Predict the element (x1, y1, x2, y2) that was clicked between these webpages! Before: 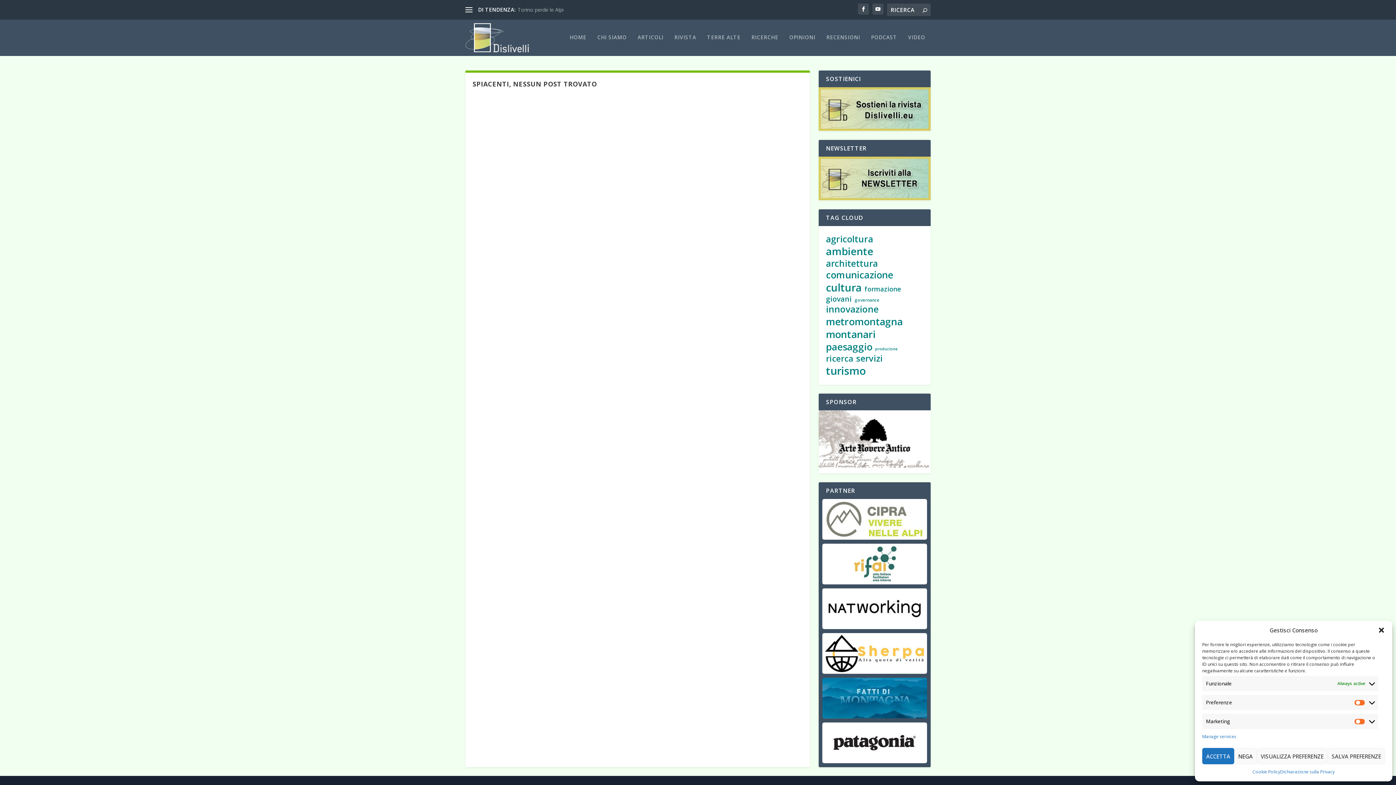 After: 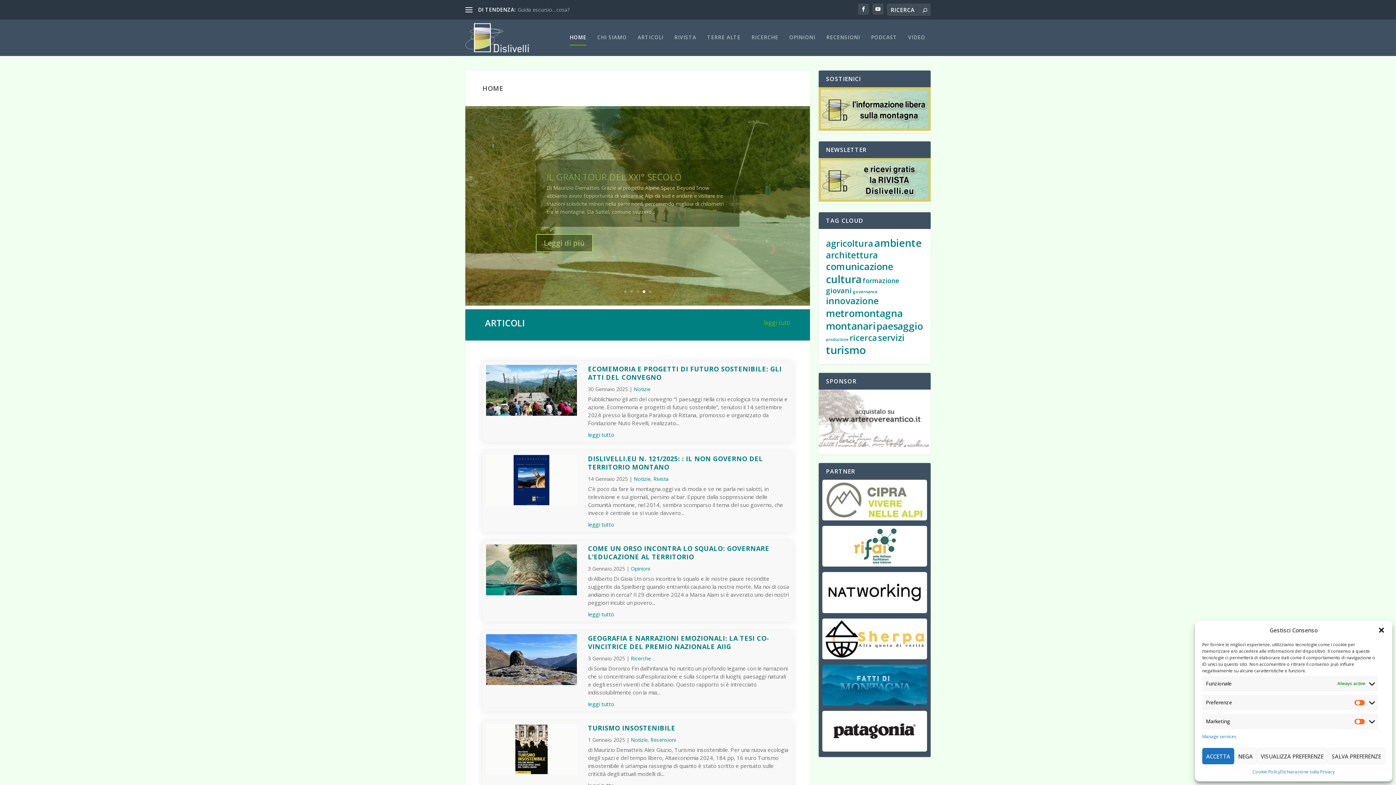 Action: label: HOME bbox: (569, 34, 586, 56)